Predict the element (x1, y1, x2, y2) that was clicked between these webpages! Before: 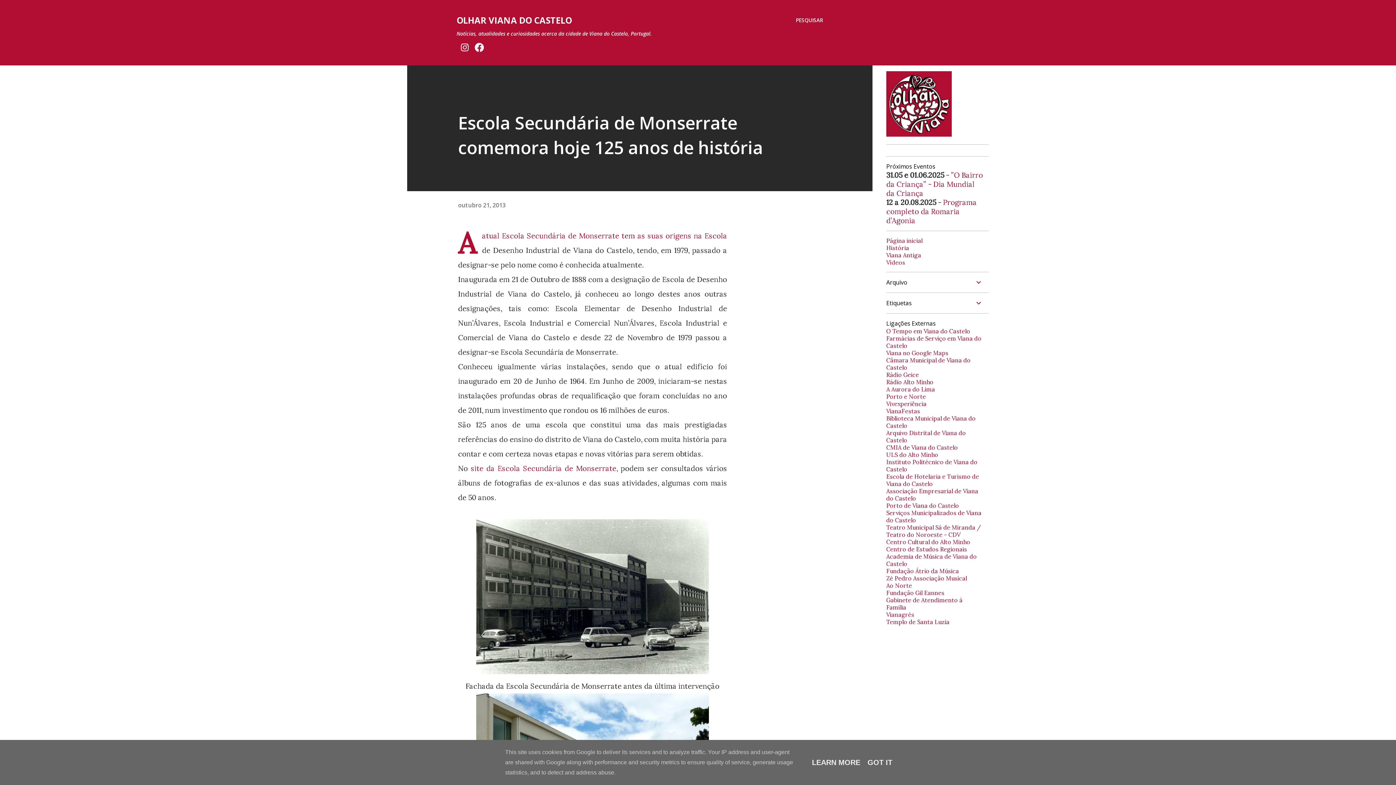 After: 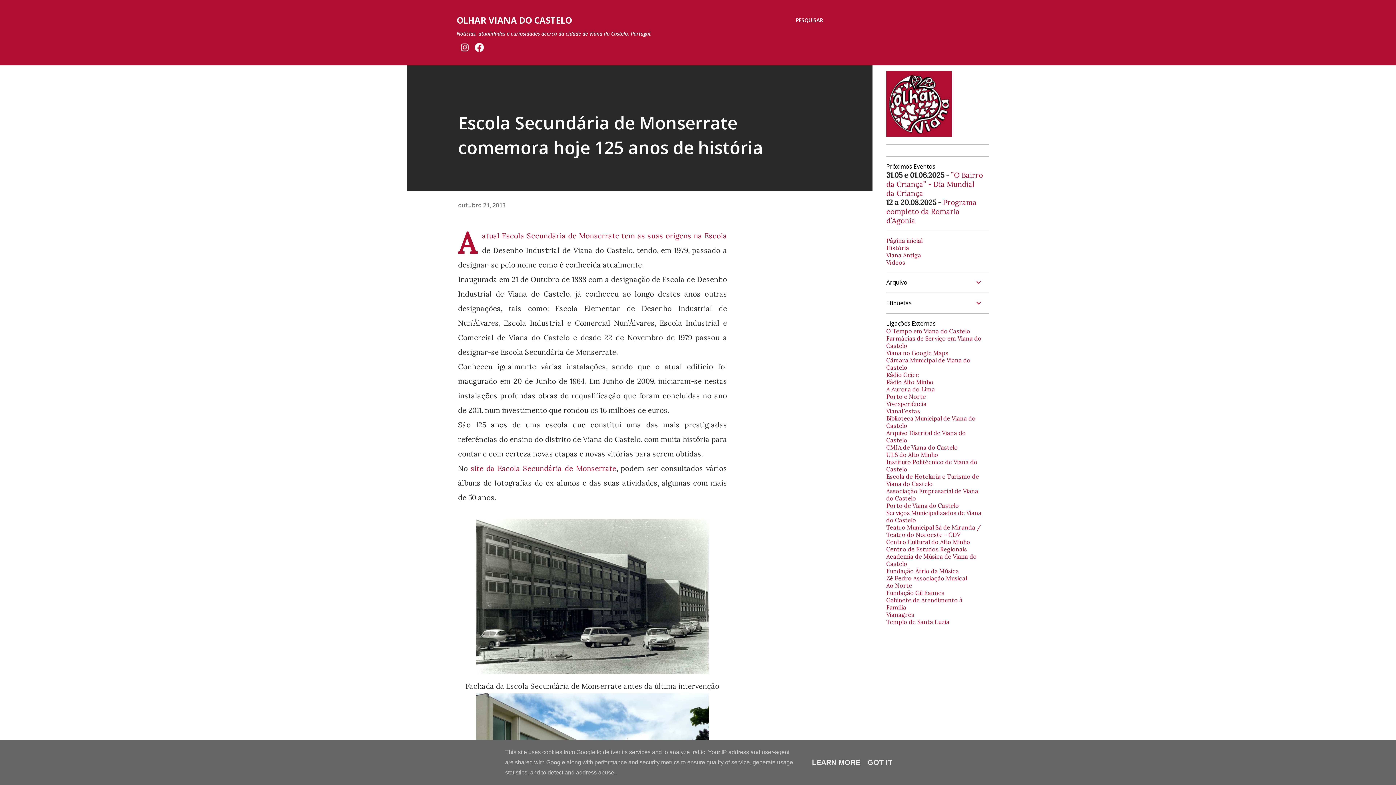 Action: bbox: (456, 44, 471, 53) label:    